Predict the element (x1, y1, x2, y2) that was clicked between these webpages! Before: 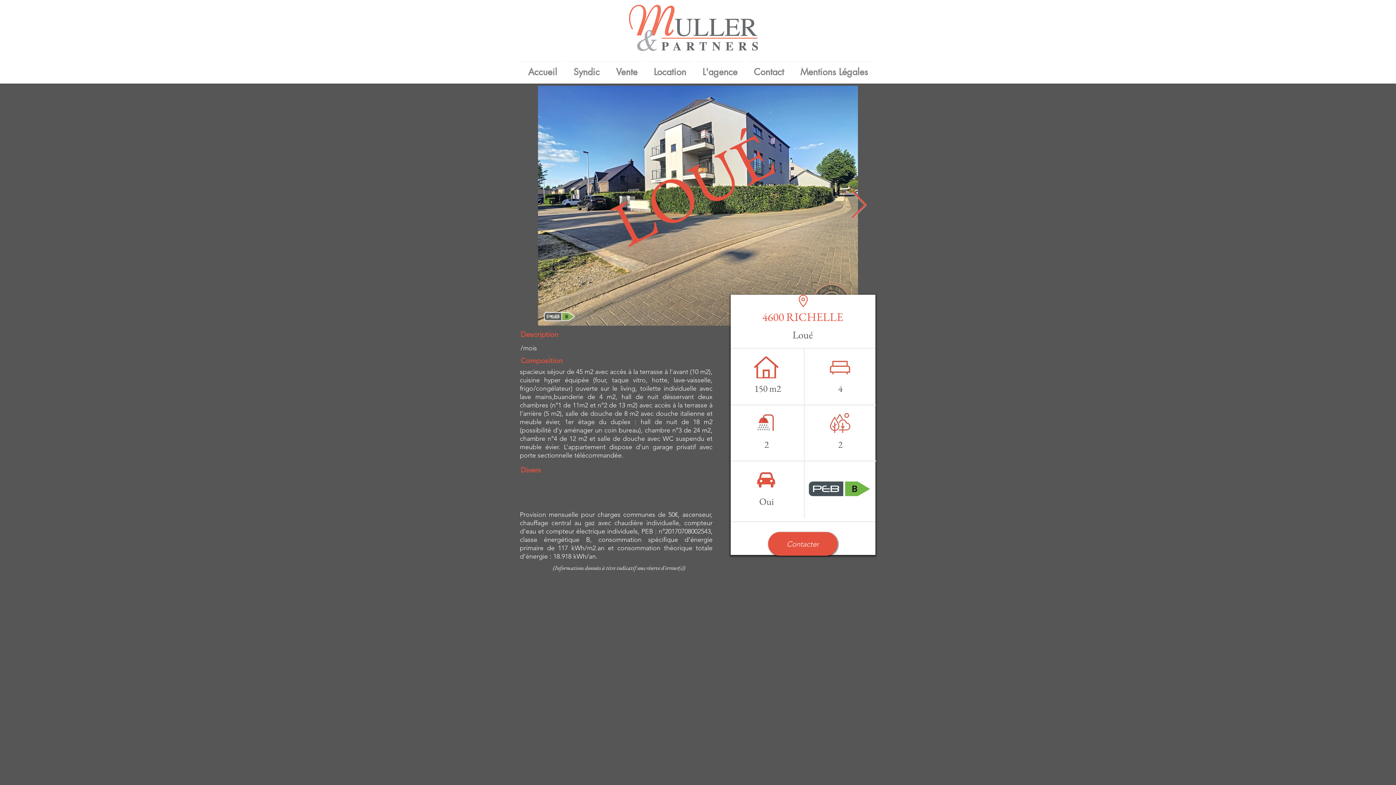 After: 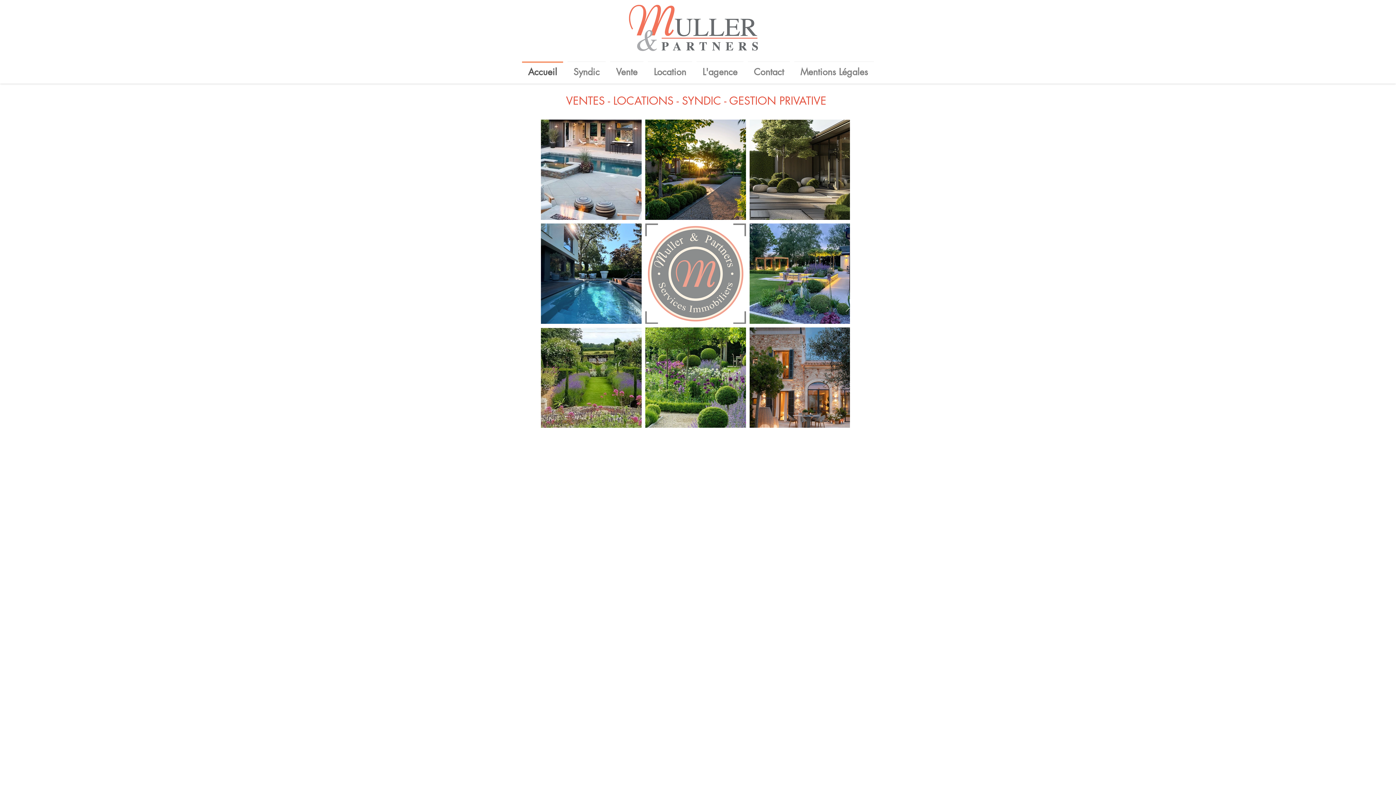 Action: bbox: (520, 61, 565, 76) label: Accueil